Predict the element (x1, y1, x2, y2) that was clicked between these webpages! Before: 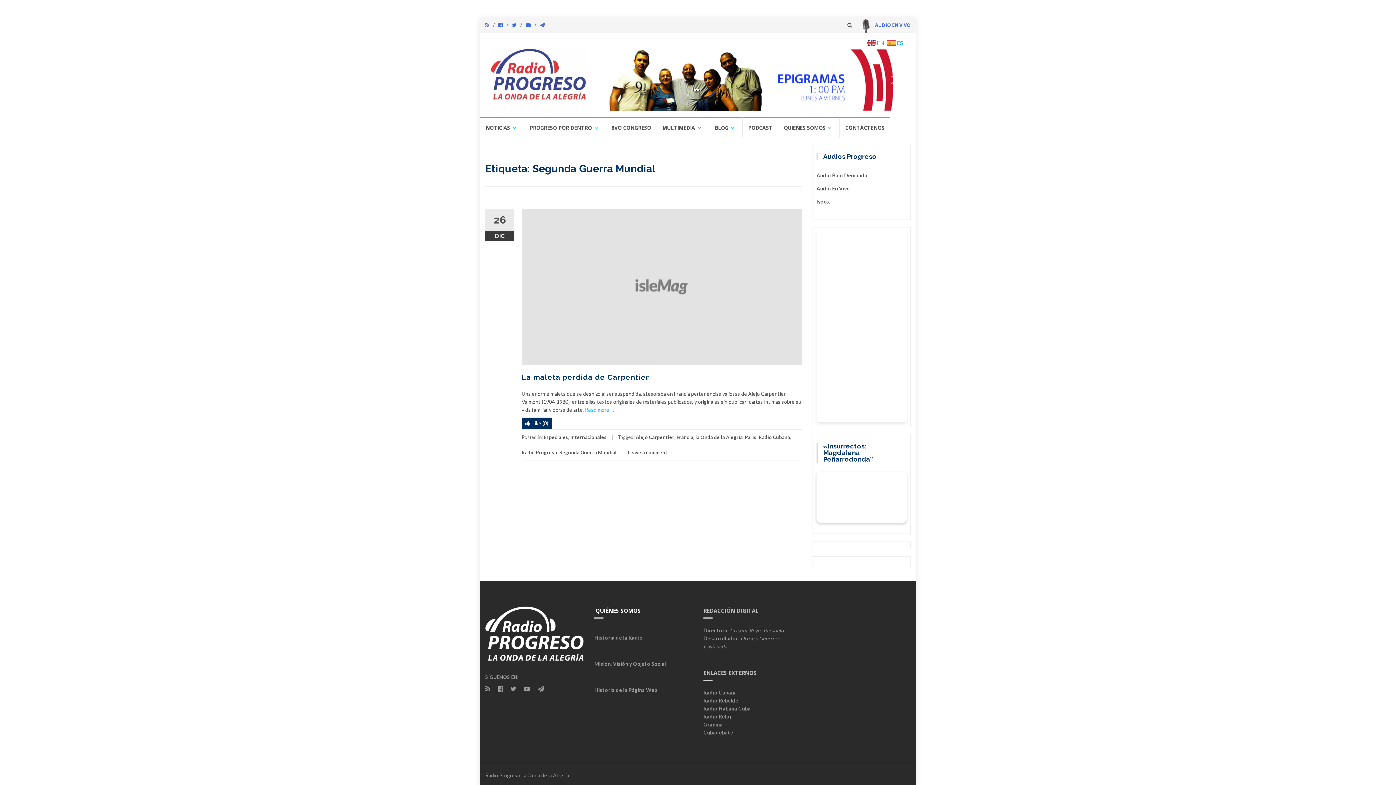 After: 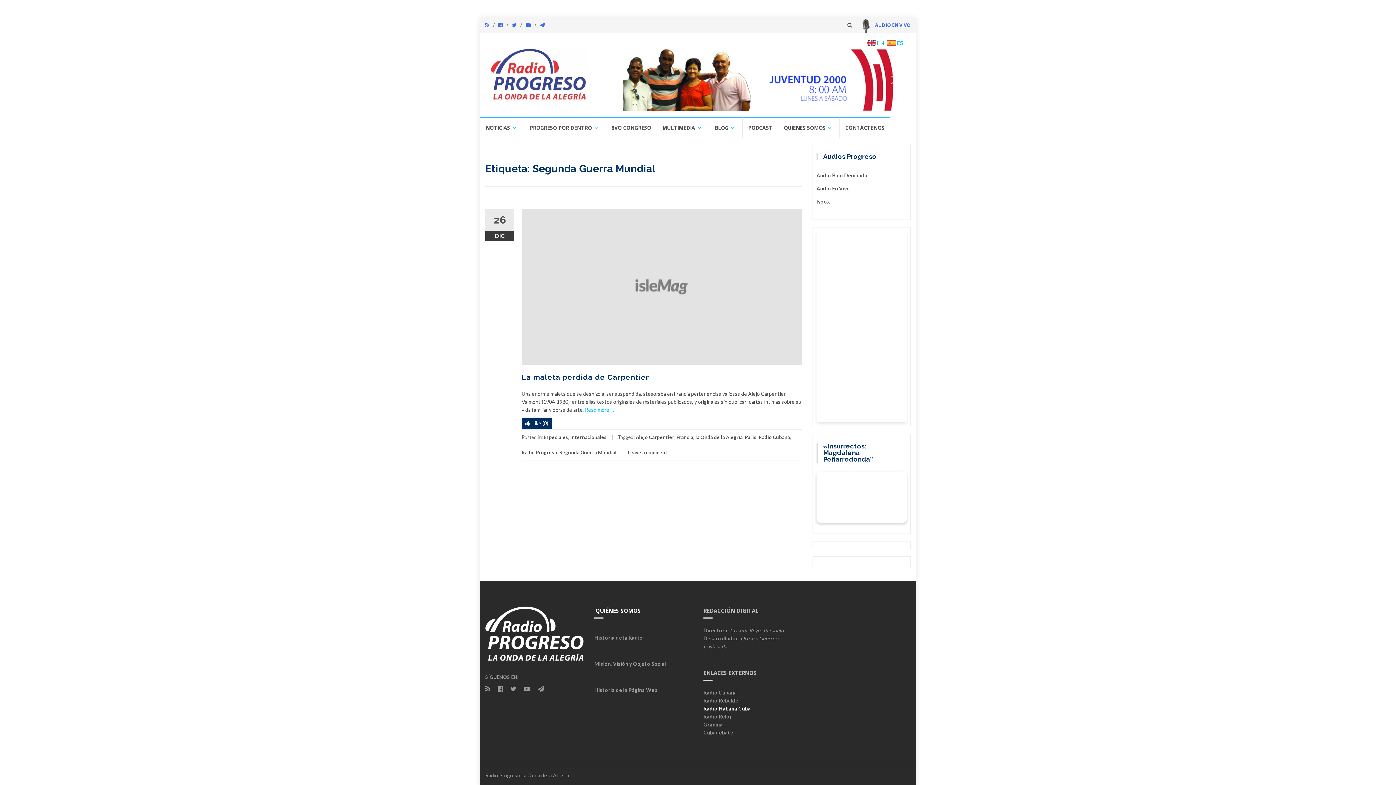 Action: label: Radio Habana Cuba bbox: (703, 705, 750, 711)